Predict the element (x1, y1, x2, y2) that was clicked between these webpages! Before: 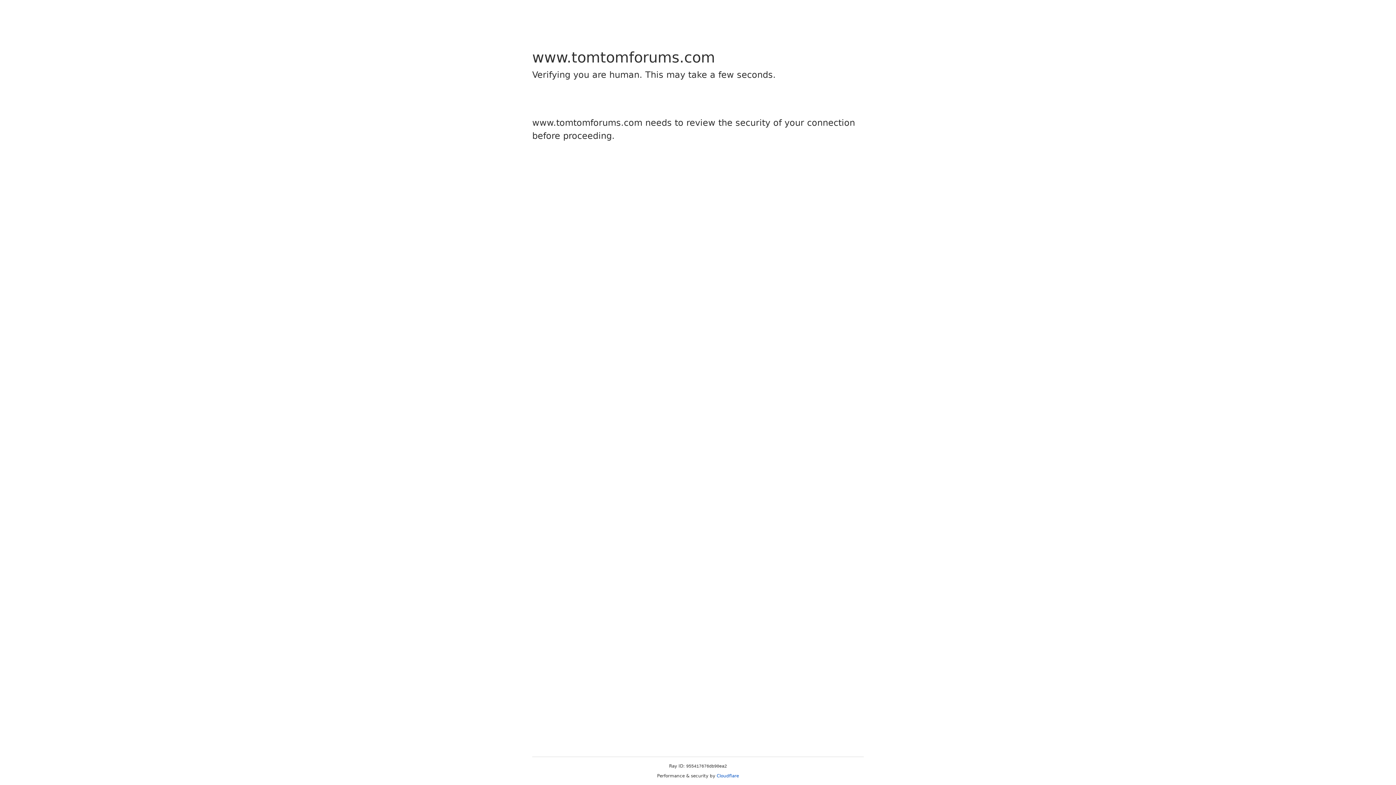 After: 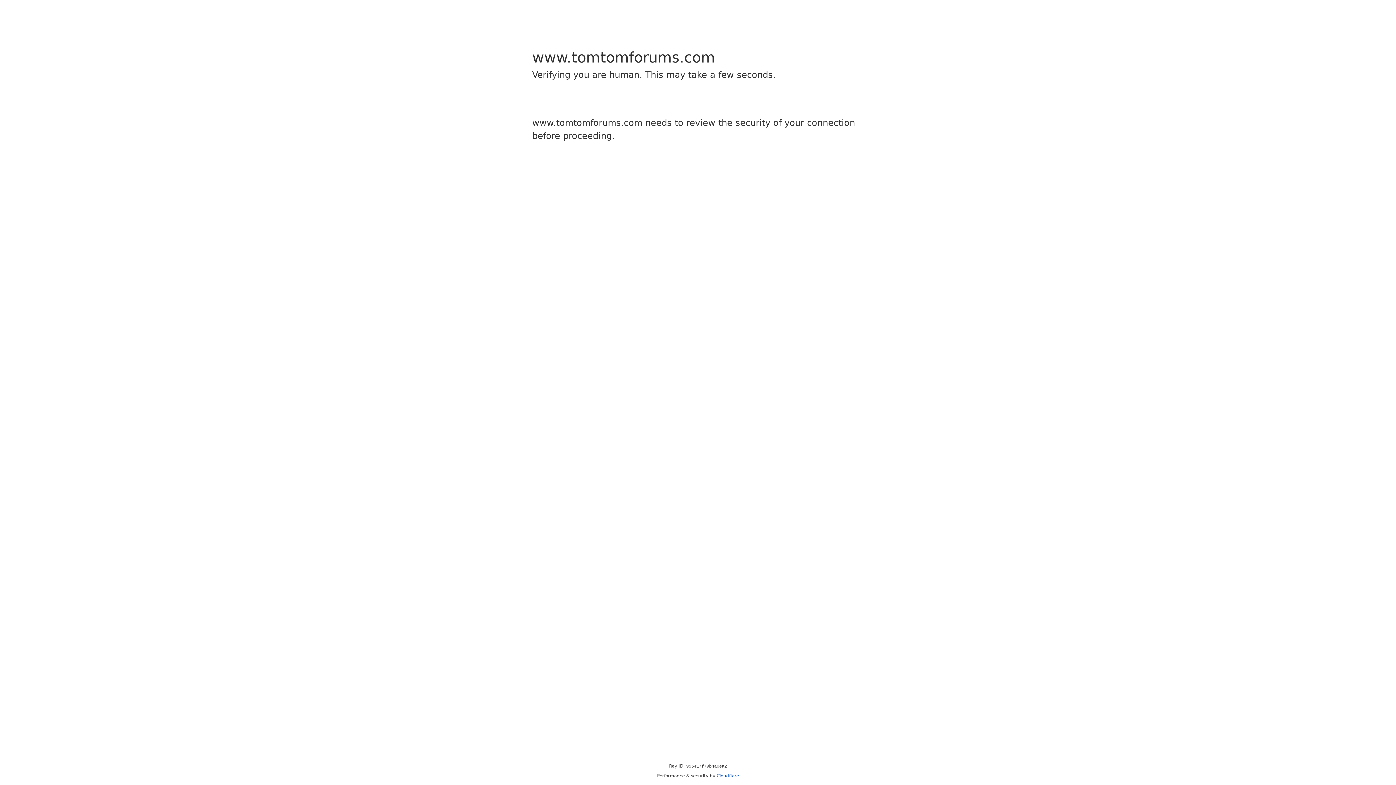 Action: bbox: (716, 773, 739, 778) label: Cloudflare